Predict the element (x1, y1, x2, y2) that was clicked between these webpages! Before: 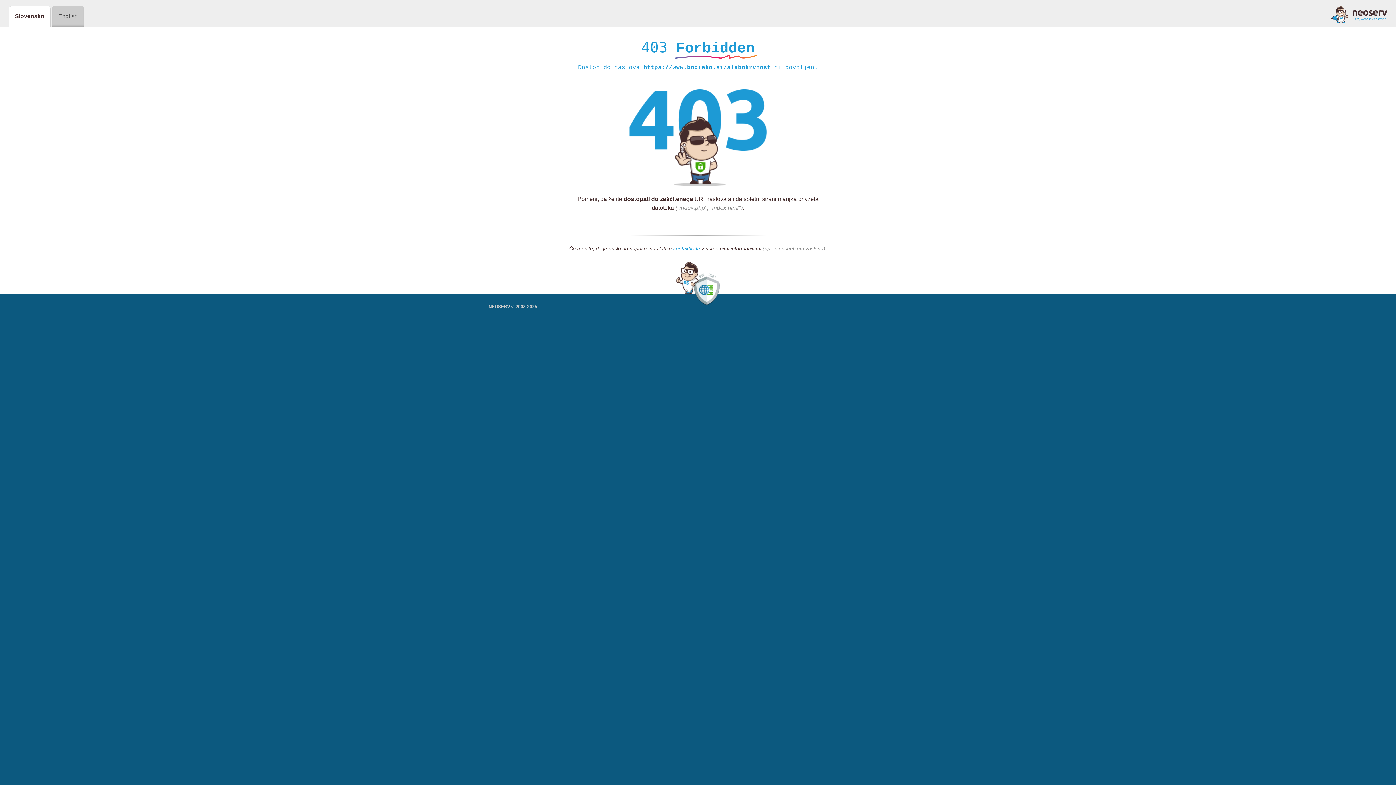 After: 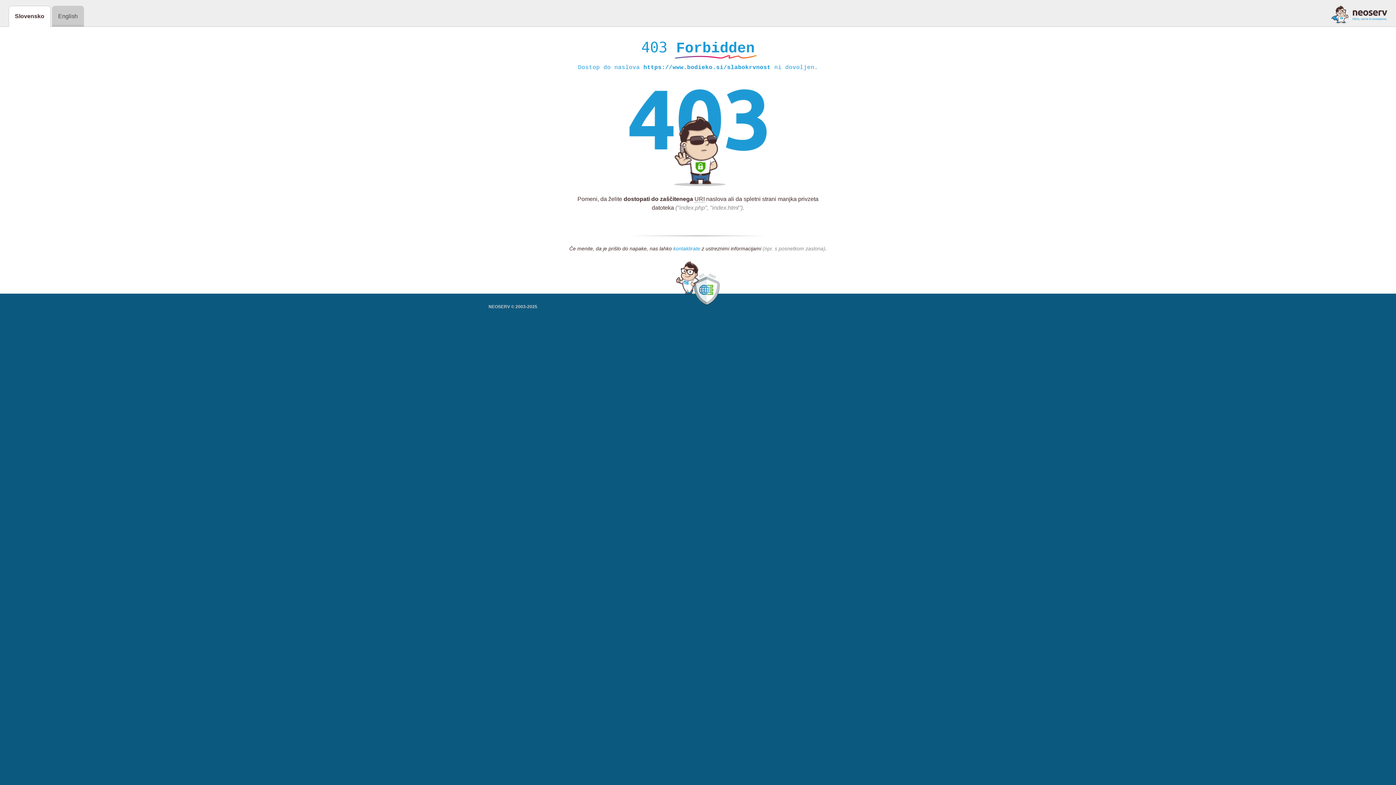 Action: bbox: (673, 245, 700, 252) label: kontaktirate